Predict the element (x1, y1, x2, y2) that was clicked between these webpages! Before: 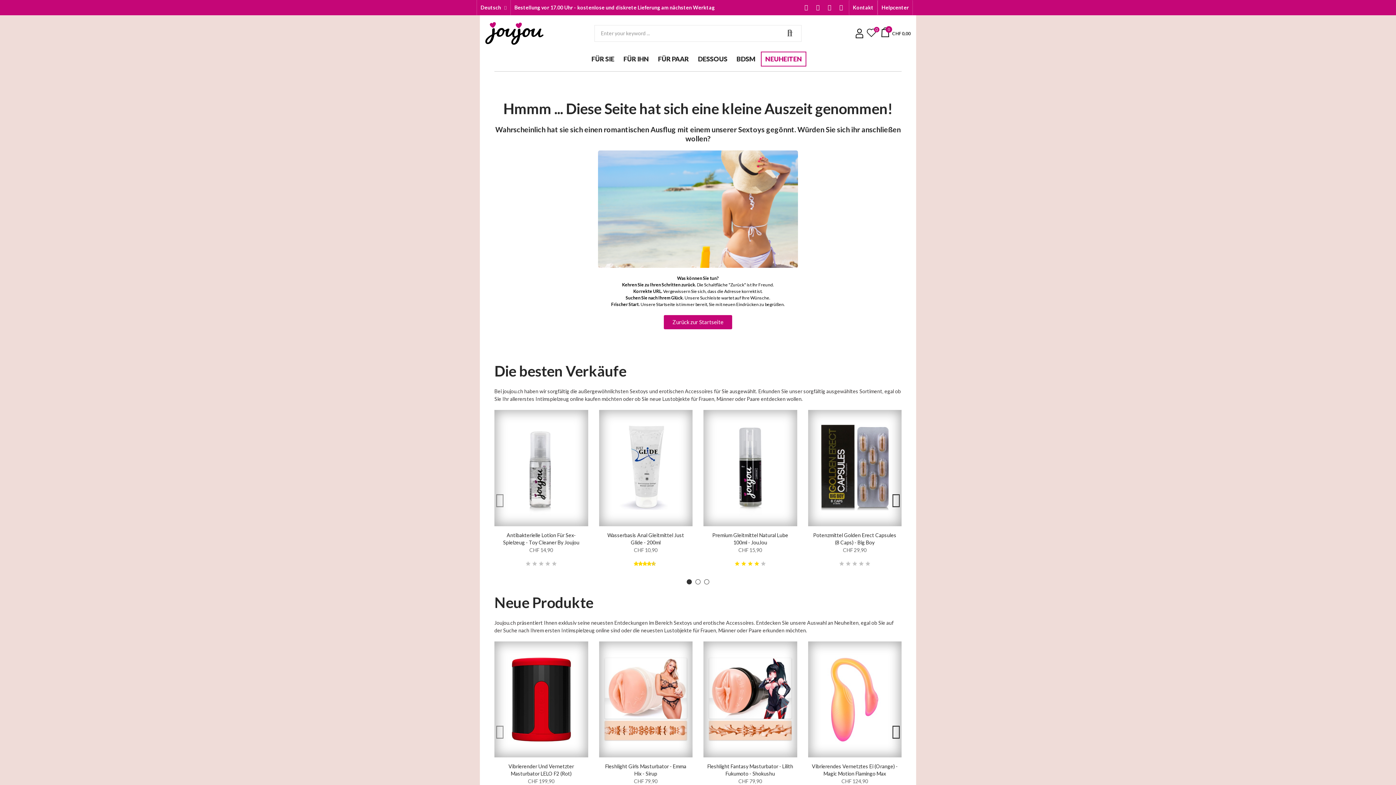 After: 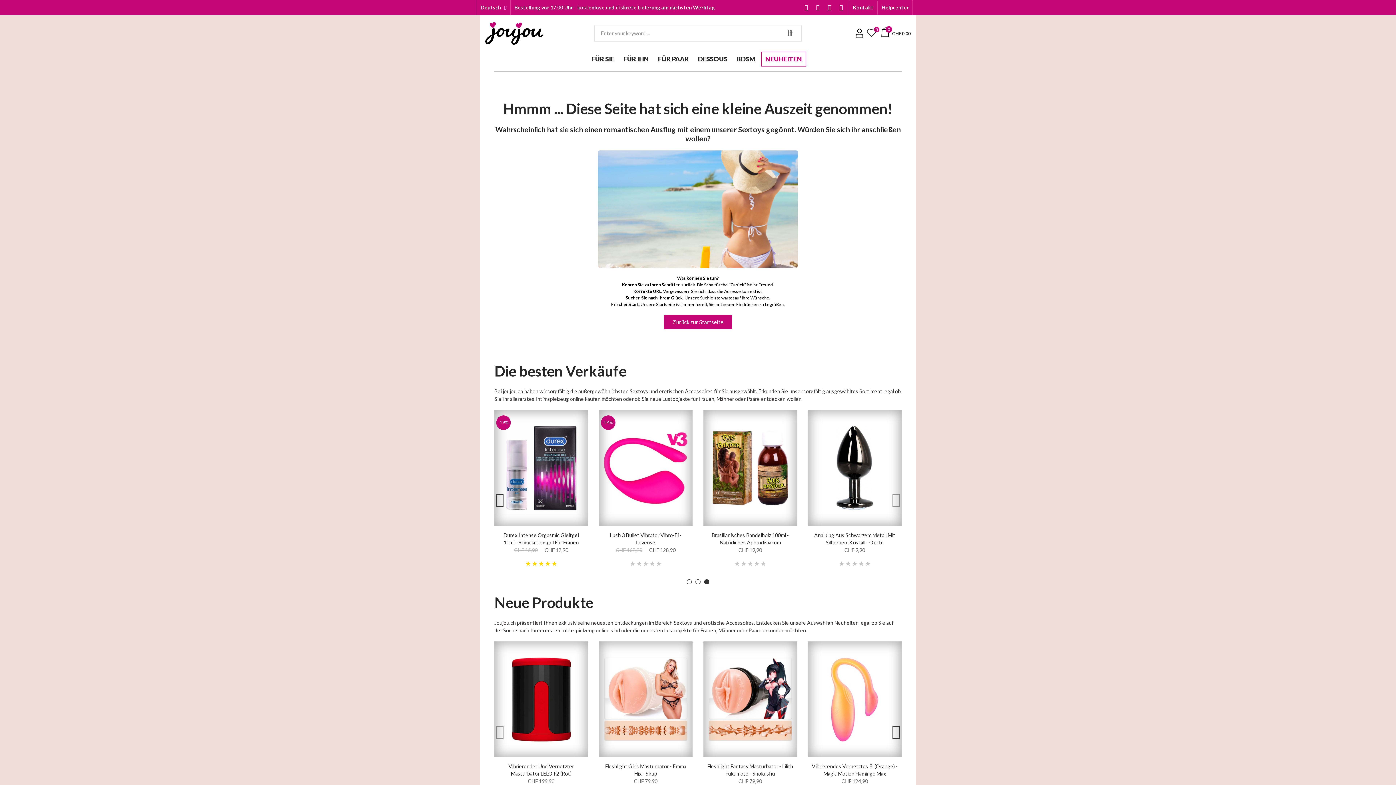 Action: bbox: (704, 579, 709, 584) label: Go to slide 3